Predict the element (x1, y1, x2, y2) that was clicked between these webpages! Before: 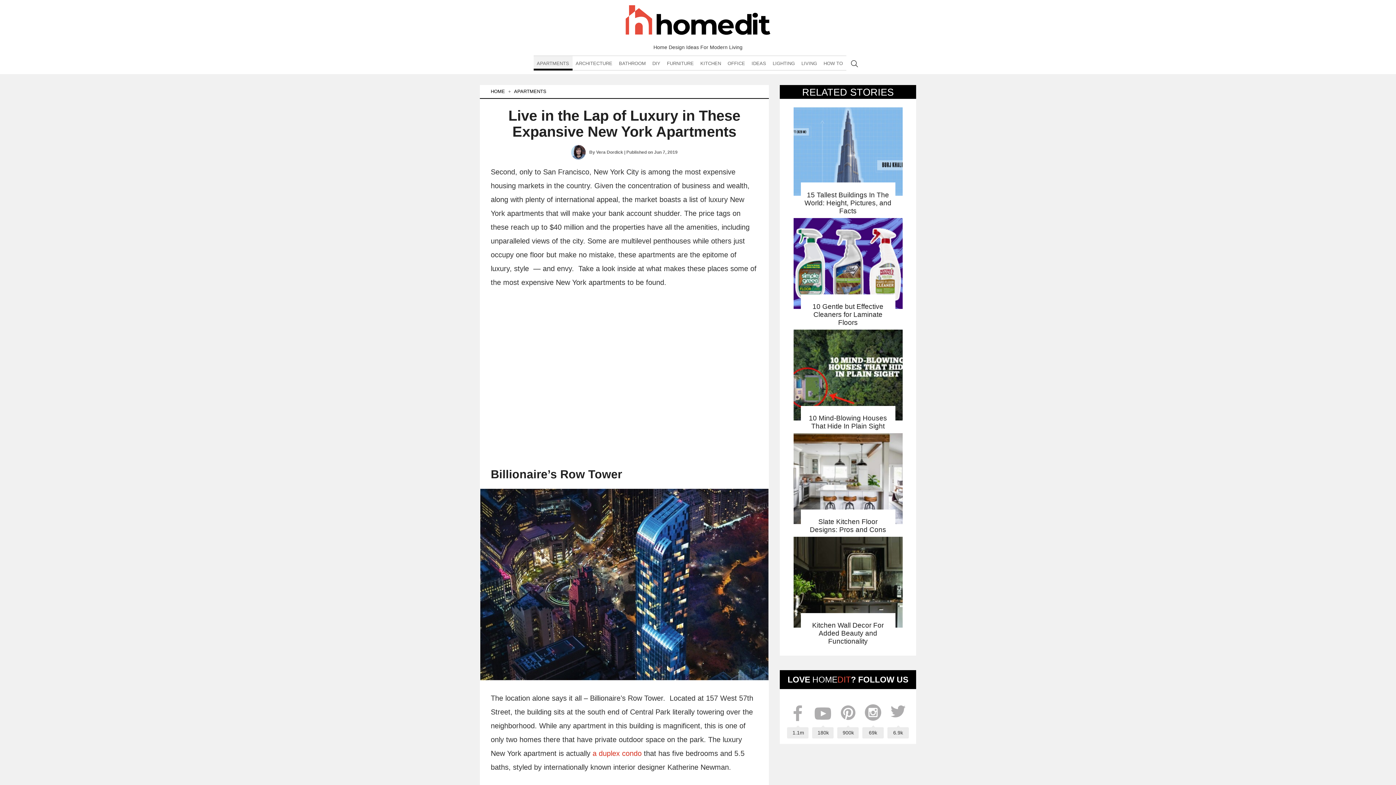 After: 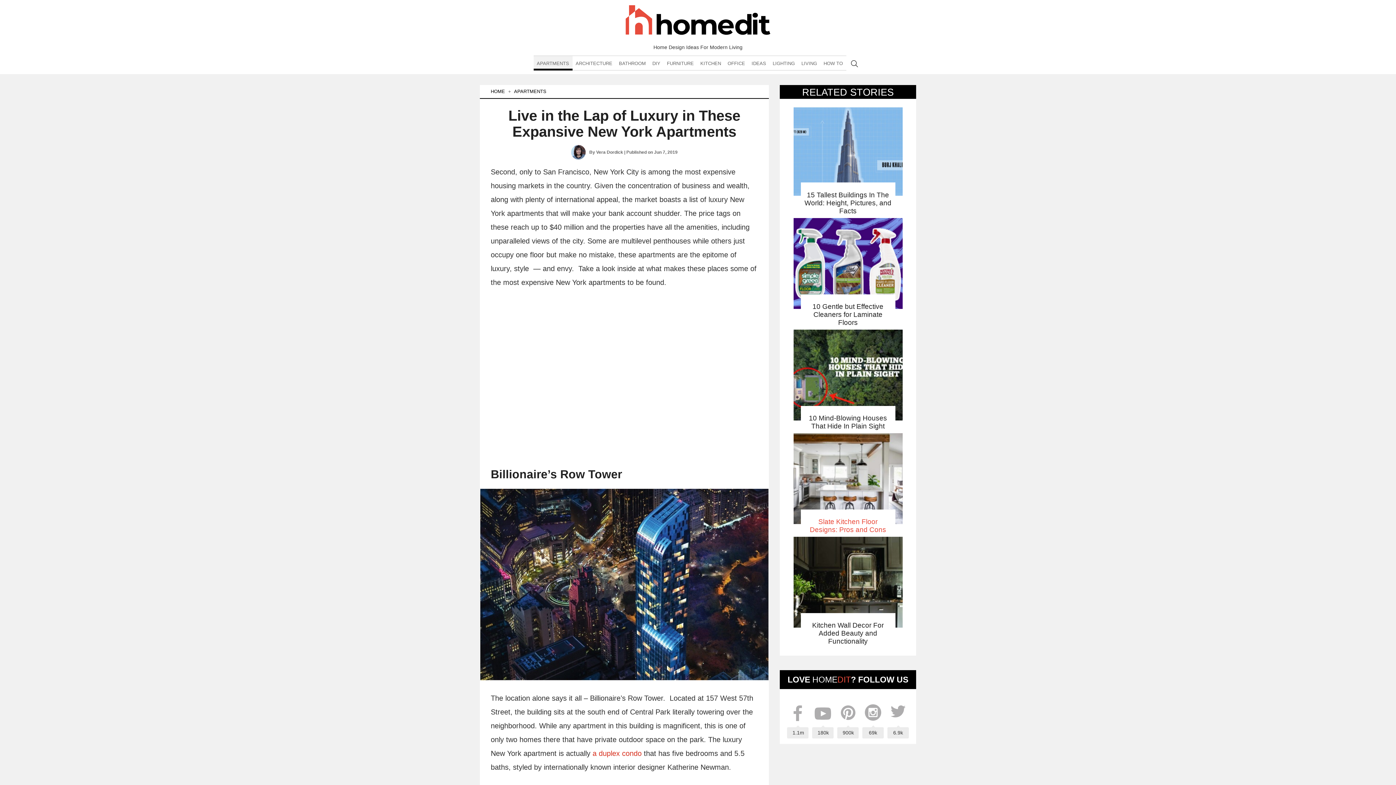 Action: bbox: (800, 433, 895, 534) label: Slate Kitchen Floor Designs: Pros and Cons